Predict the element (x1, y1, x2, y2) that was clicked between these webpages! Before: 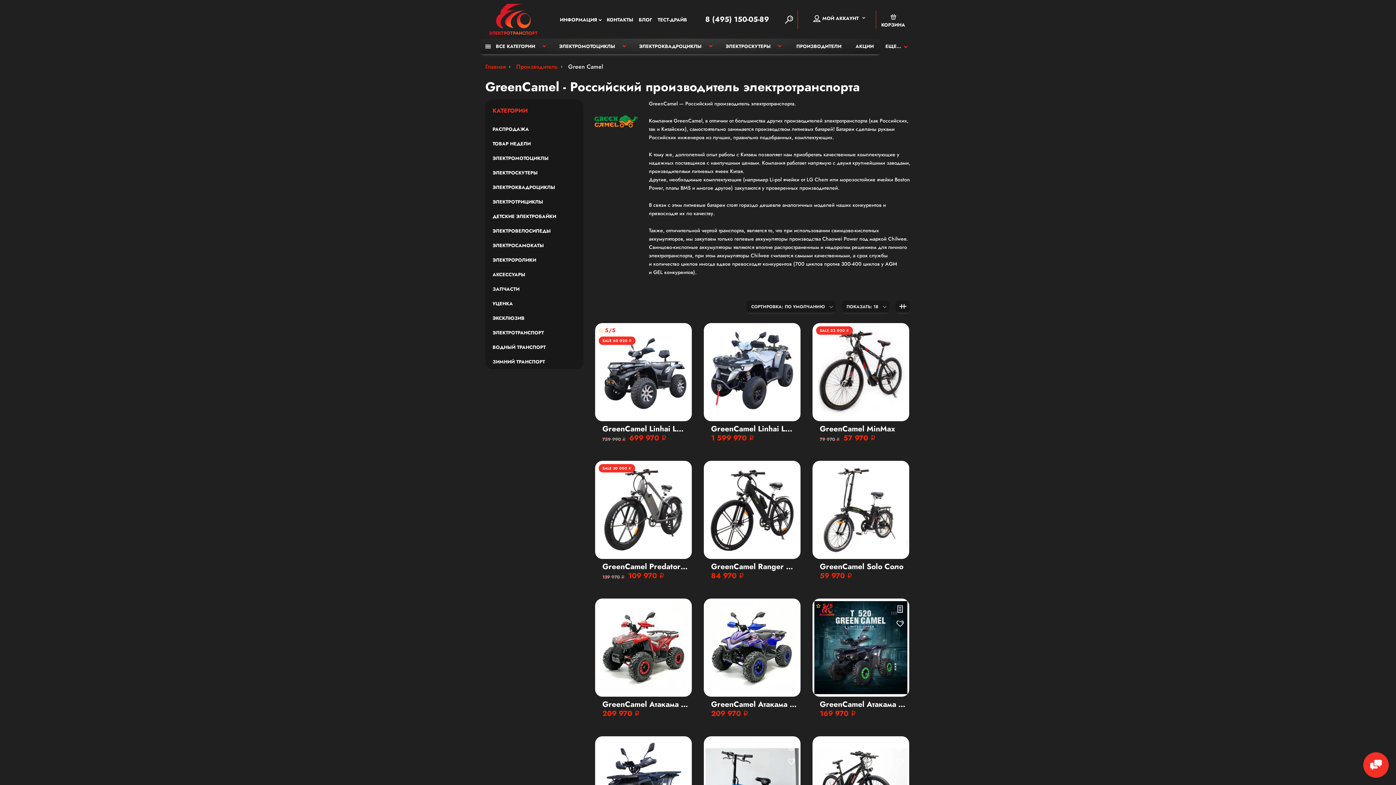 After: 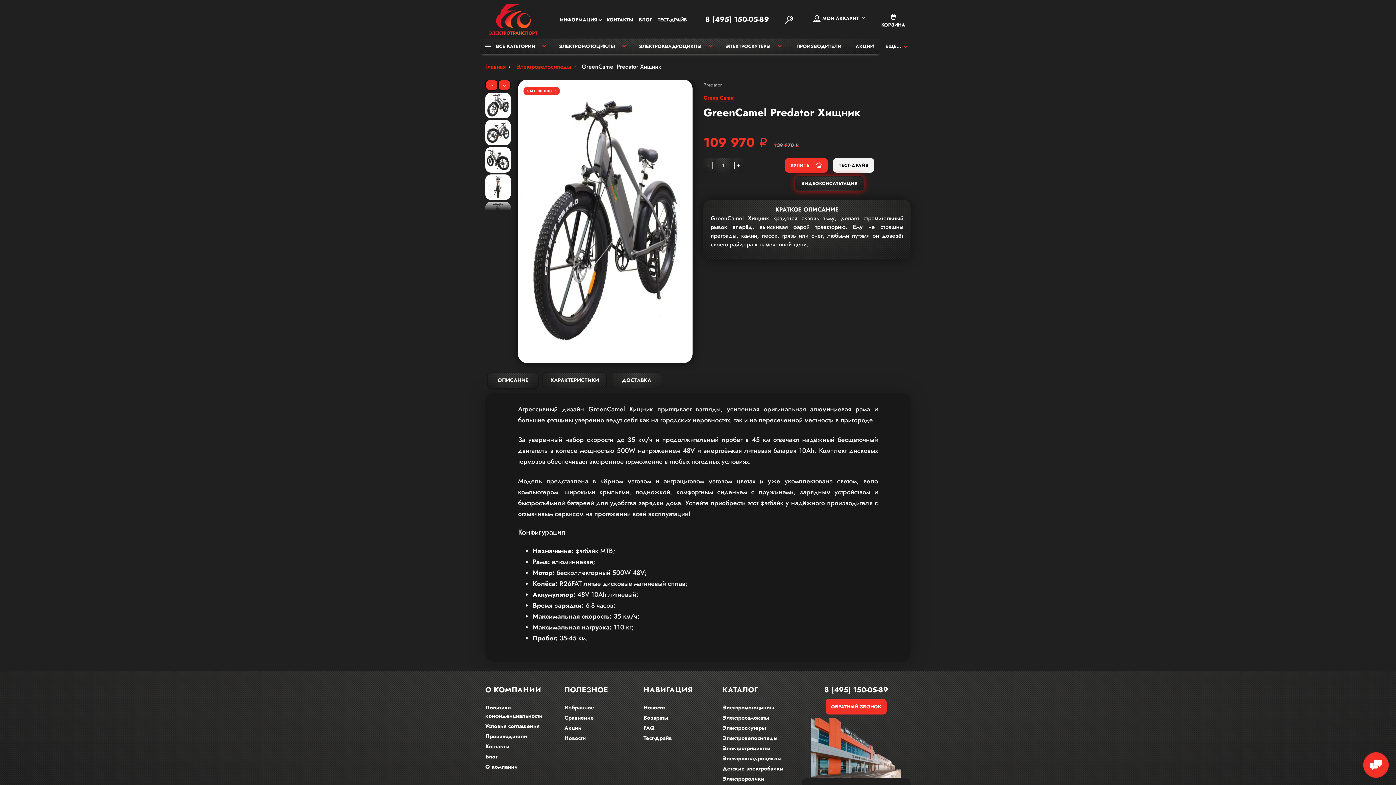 Action: bbox: (602, 562, 688, 571) label: GreenCamel Predator Хищник